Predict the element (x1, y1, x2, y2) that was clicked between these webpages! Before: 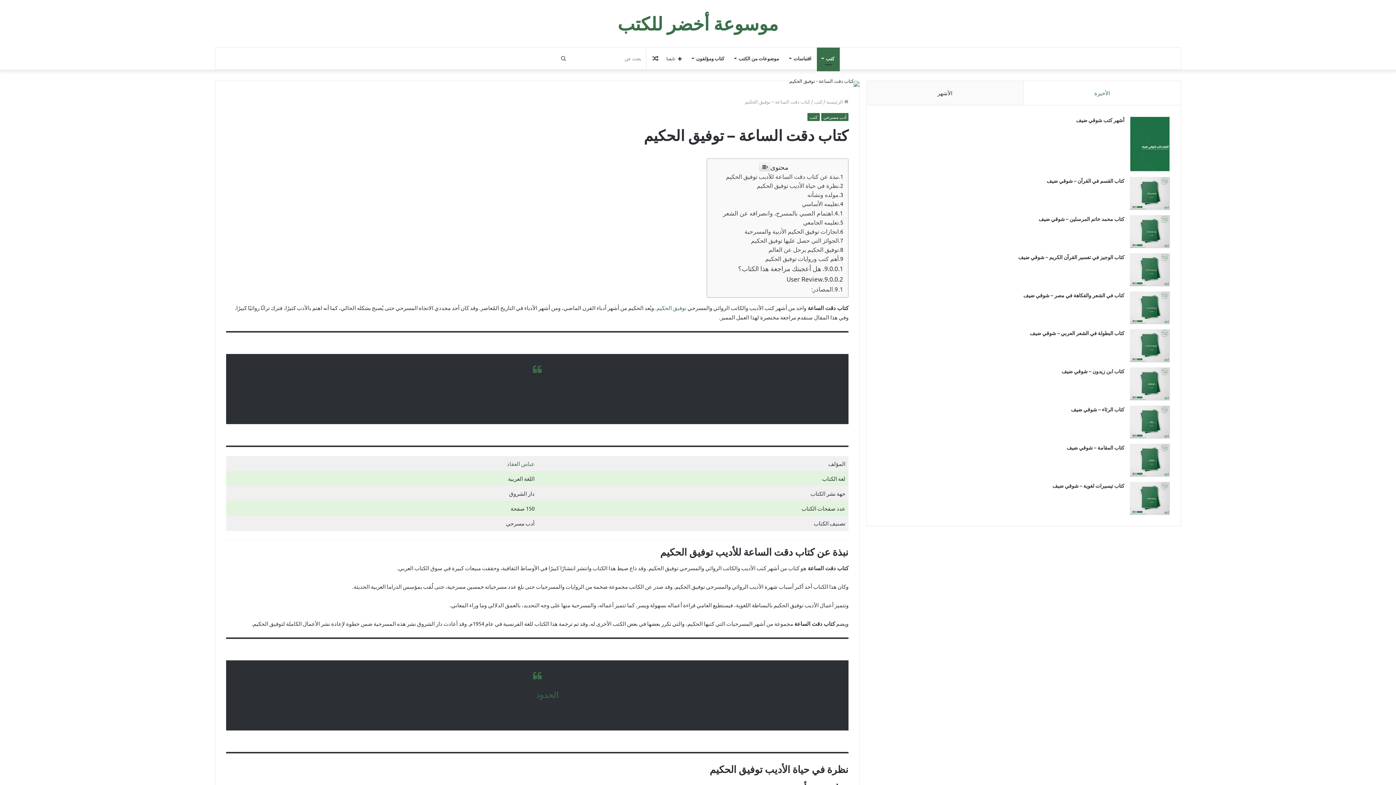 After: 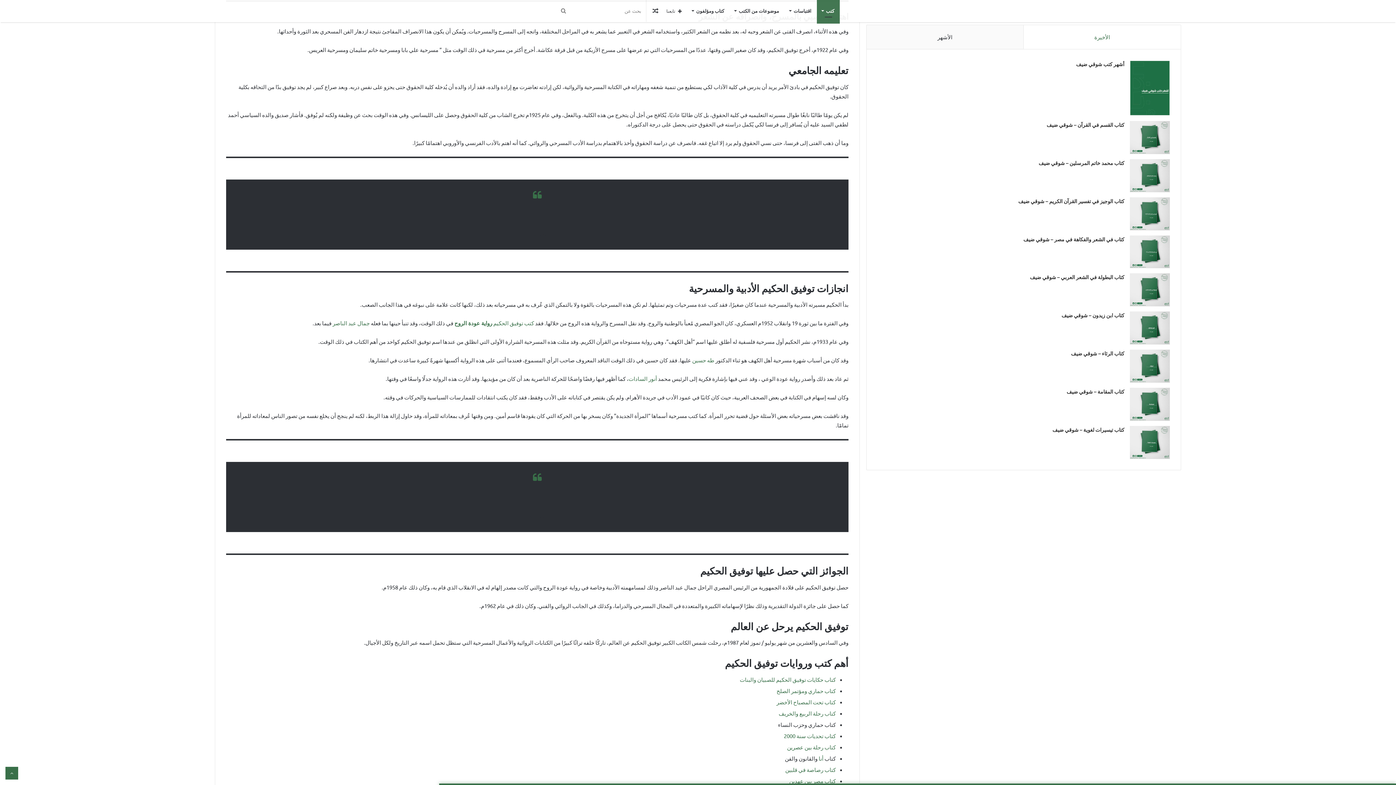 Action: label: اهتمام الصبي بالمسرح، وانصرافه عن الشعر bbox: (723, 209, 844, 216)